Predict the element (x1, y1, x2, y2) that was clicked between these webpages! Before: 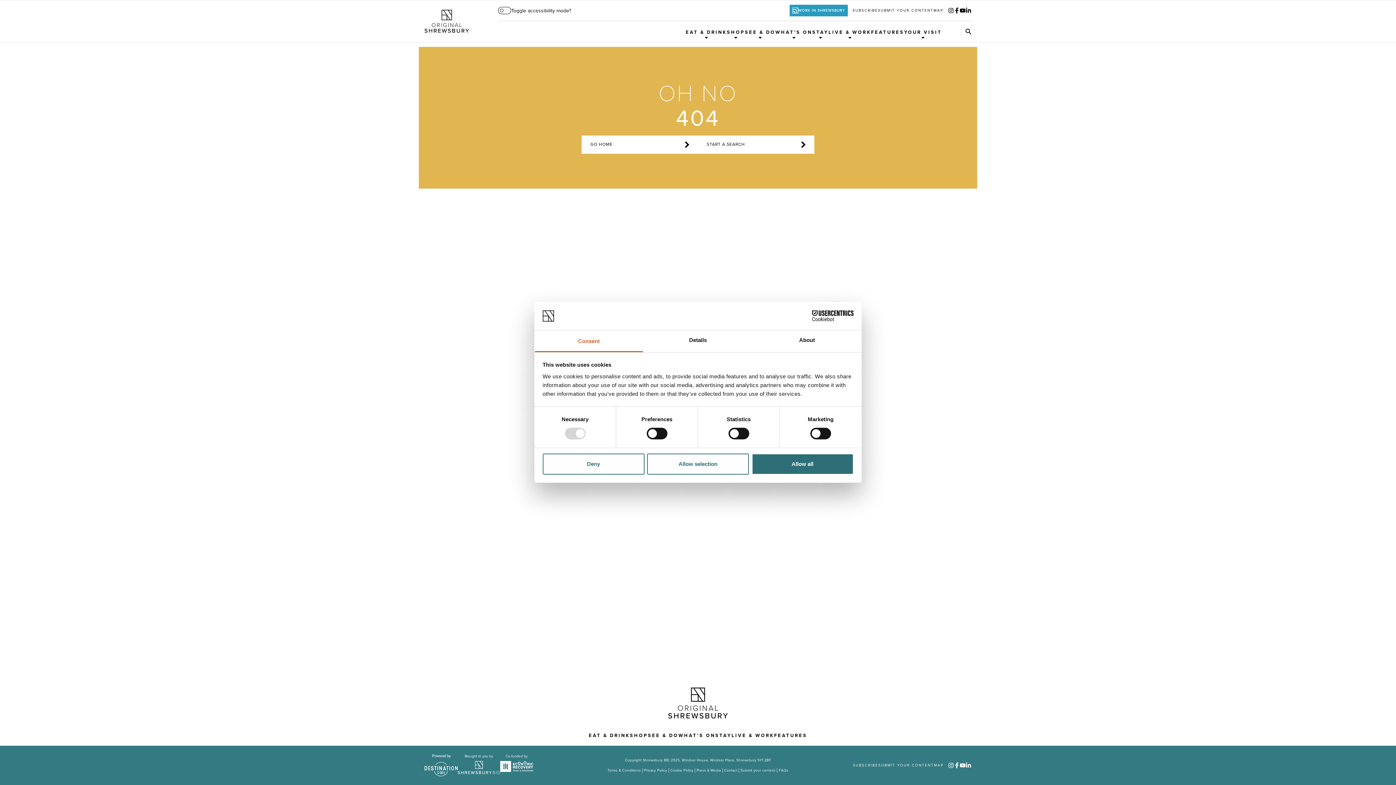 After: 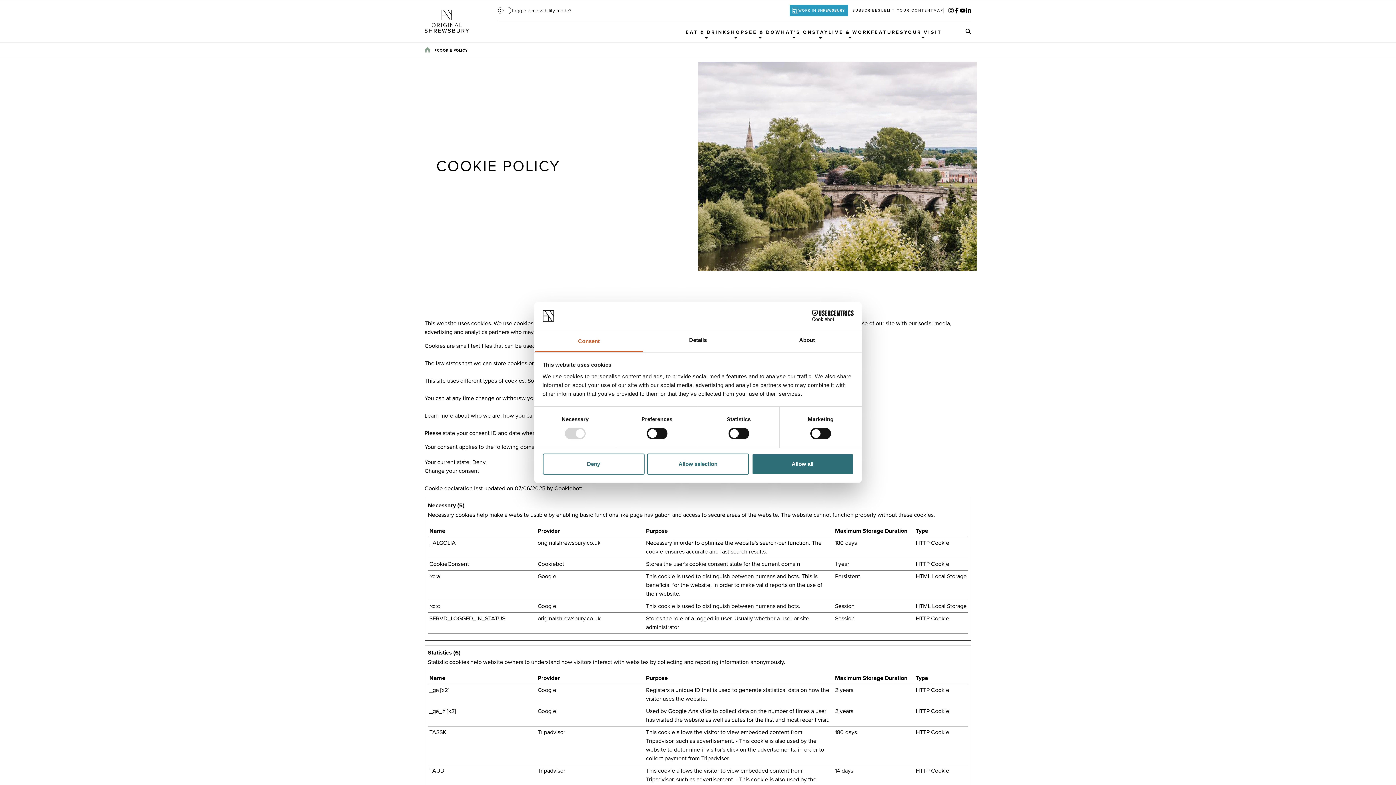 Action: bbox: (668, 768, 694, 773) label: Cookie Policy